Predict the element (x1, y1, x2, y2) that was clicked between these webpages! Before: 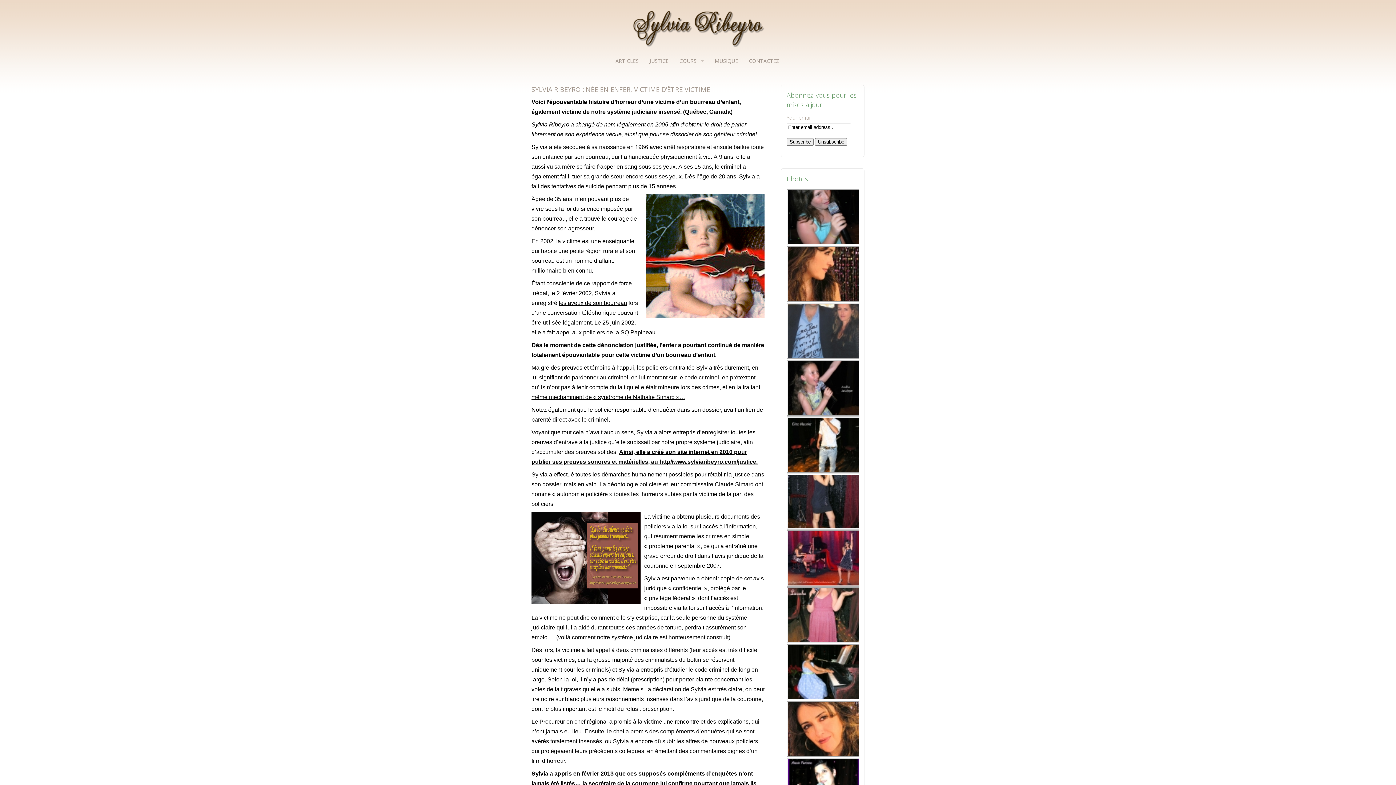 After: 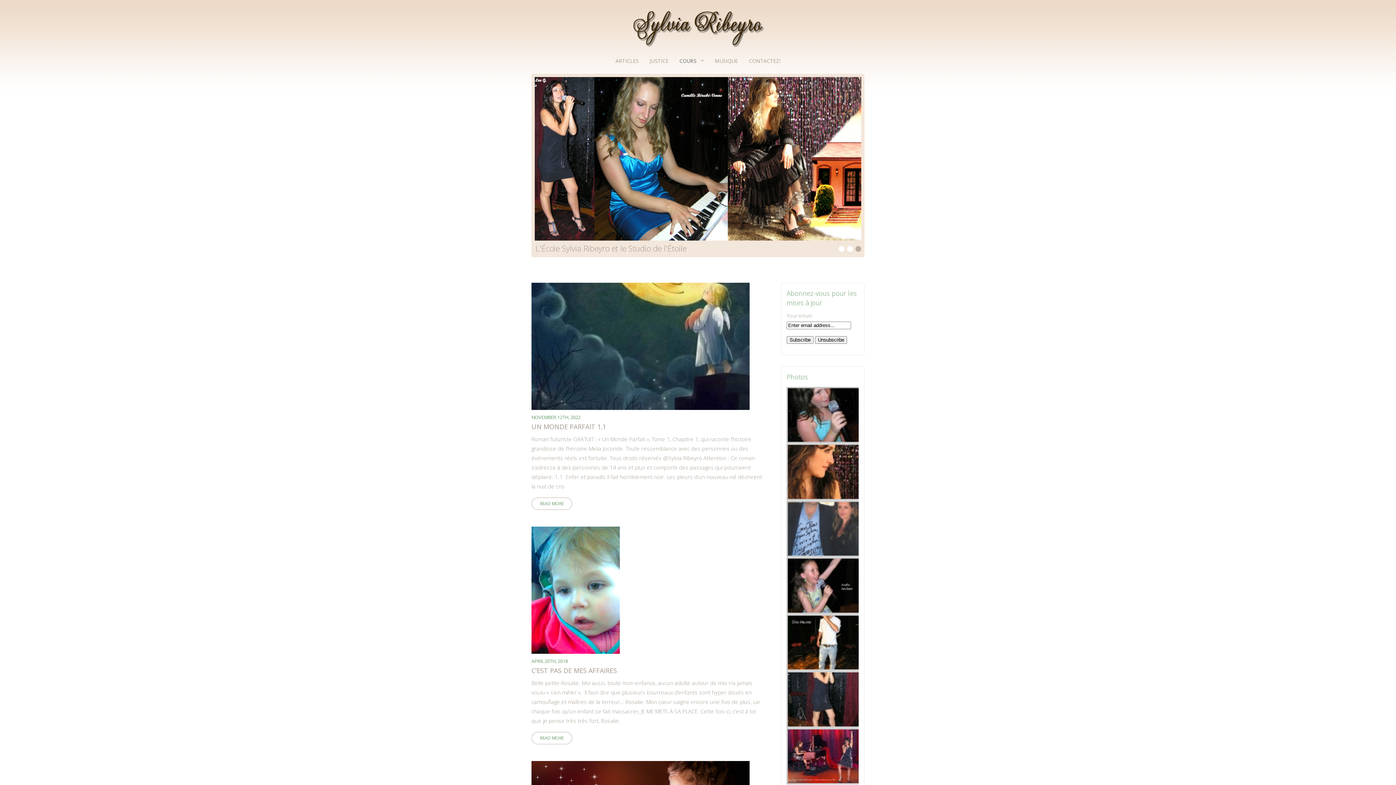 Action: label: COURS bbox: (674, 53, 709, 68)